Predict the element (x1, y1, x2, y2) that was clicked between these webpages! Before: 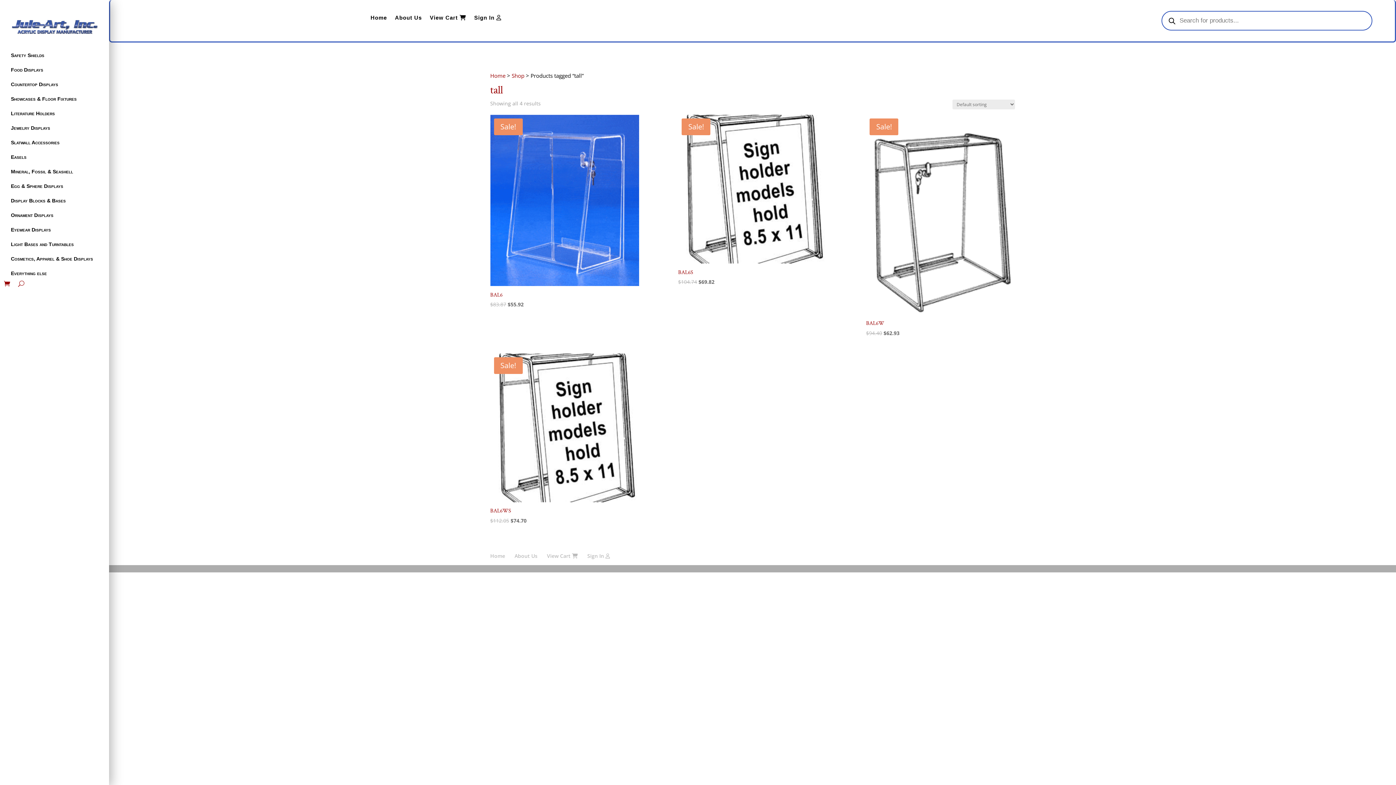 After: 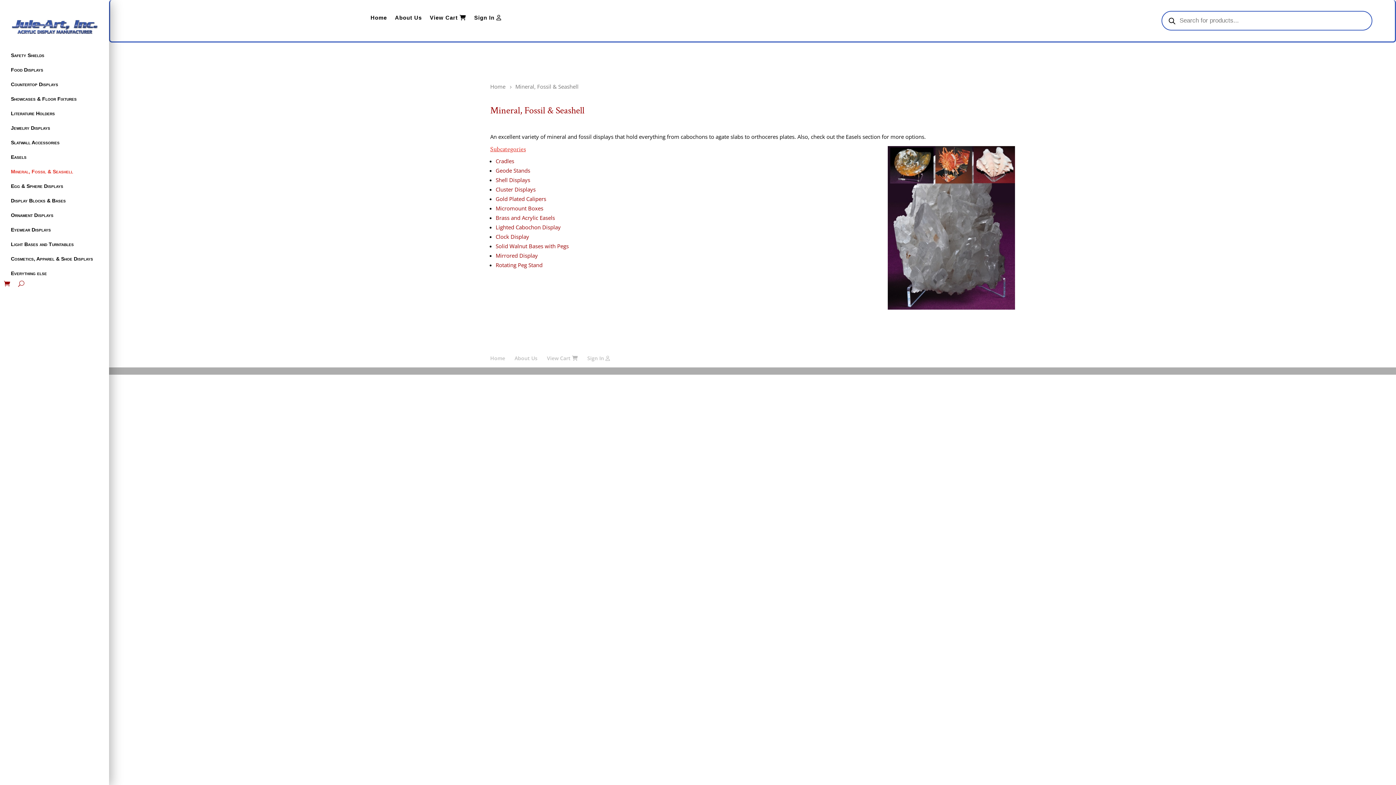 Action: label: Mineral, Fossil & Seashell bbox: (0, 164, 109, 179)